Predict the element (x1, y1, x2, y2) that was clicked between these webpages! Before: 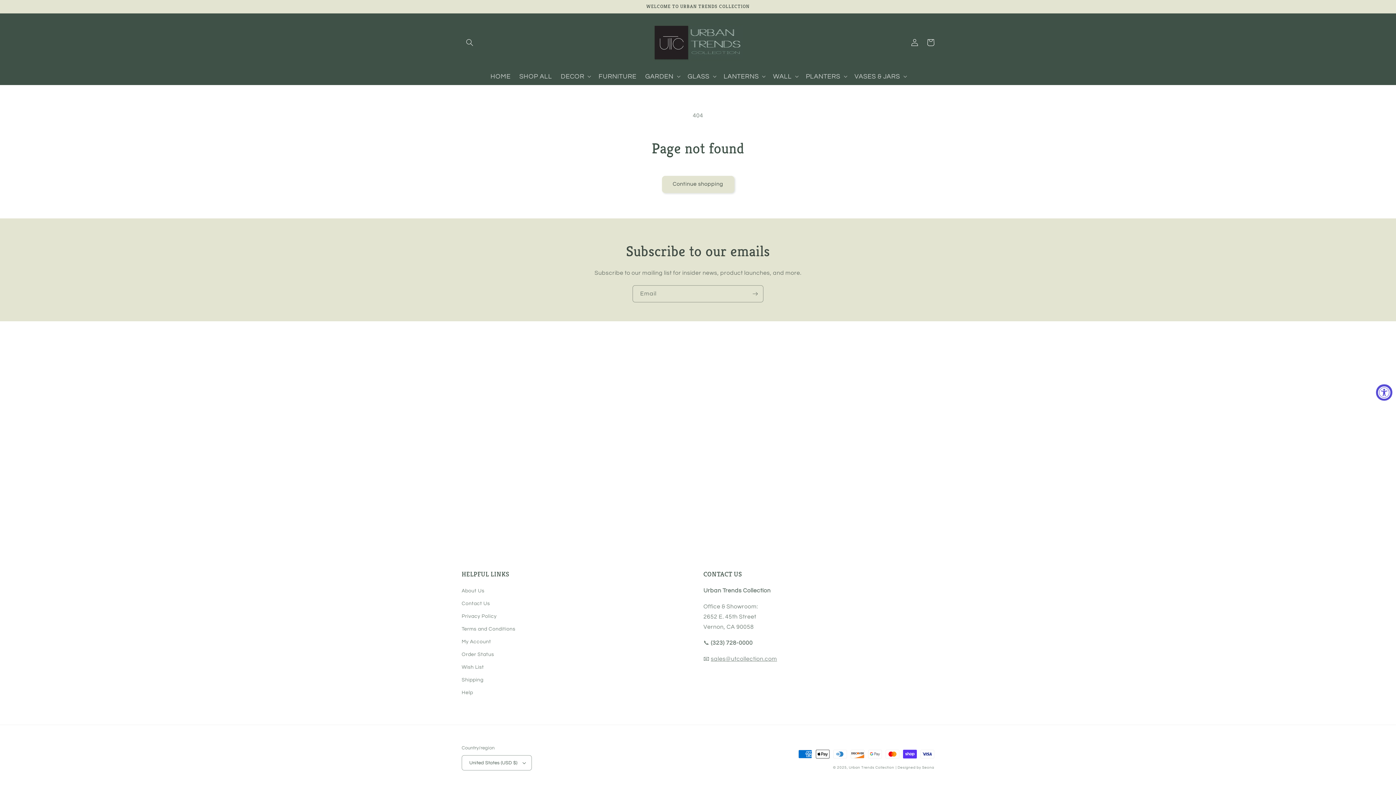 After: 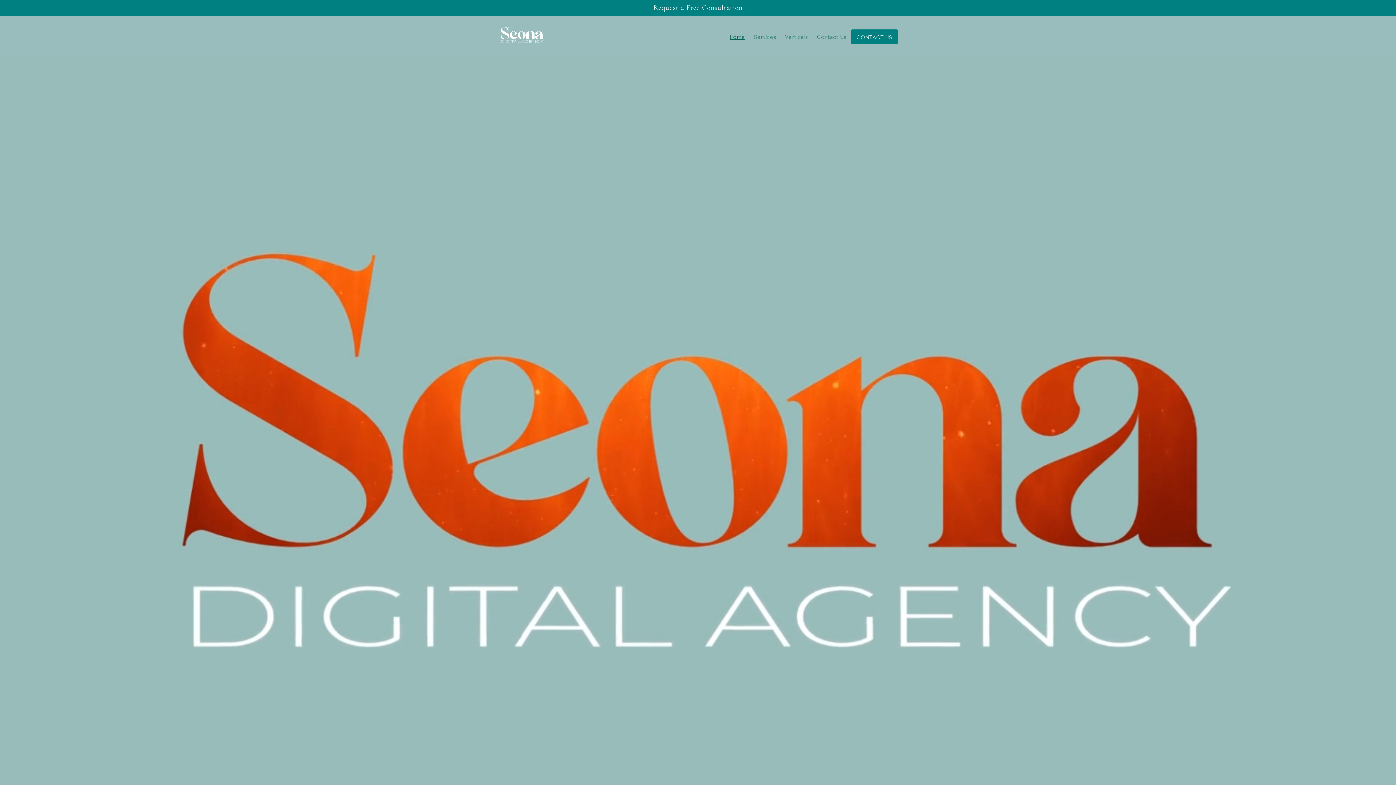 Action: bbox: (897, 766, 934, 769) label: Designed by Seona